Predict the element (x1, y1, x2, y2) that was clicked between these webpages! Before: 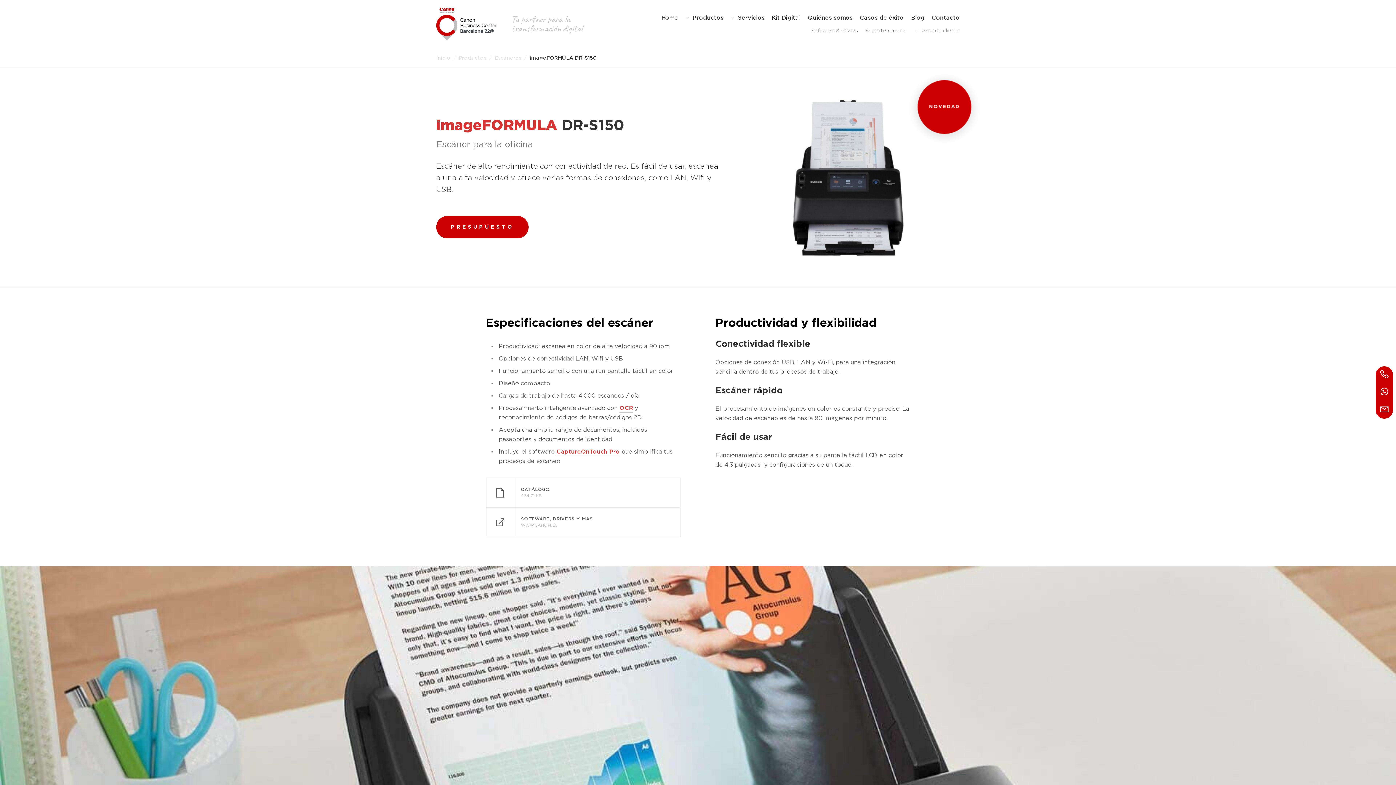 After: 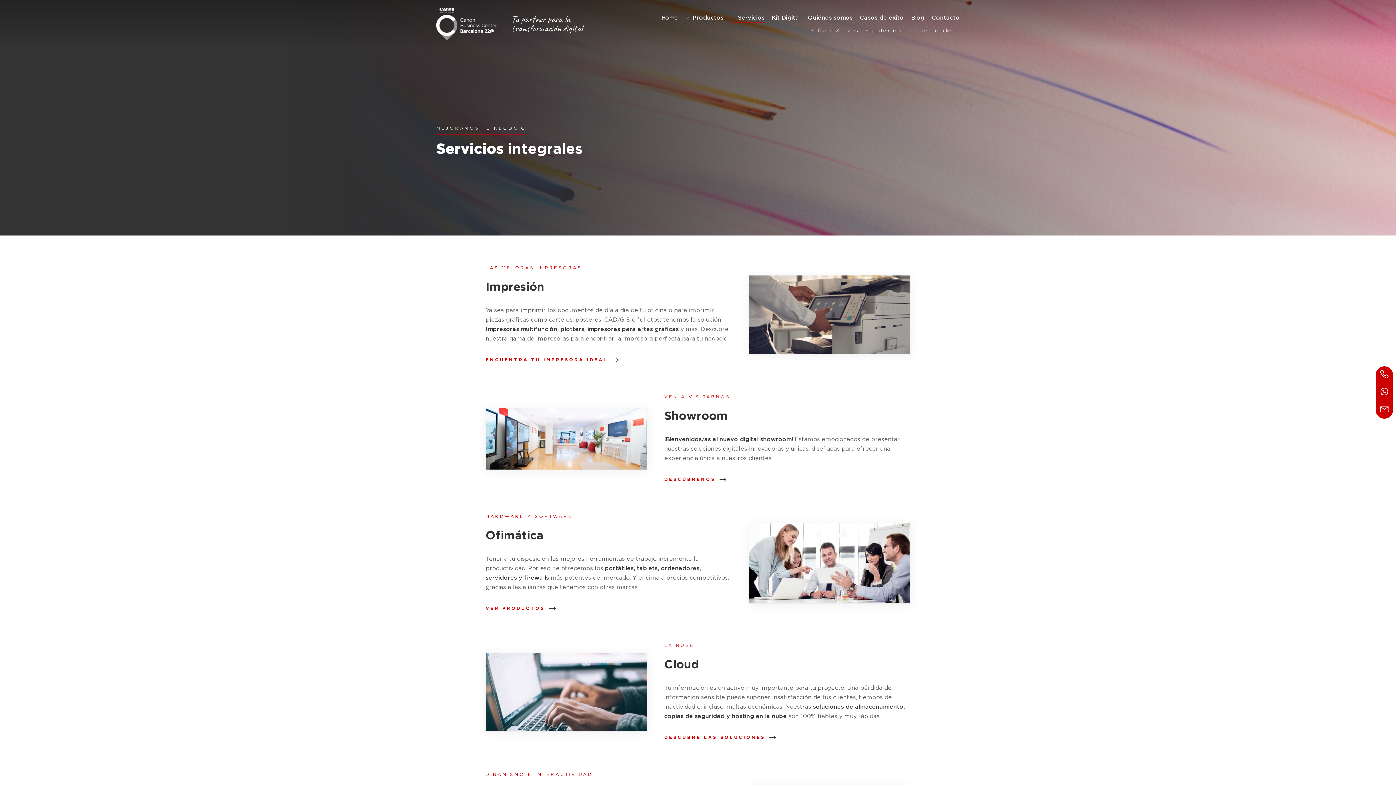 Action: bbox: (730, 13, 764, 22) label: Servicios